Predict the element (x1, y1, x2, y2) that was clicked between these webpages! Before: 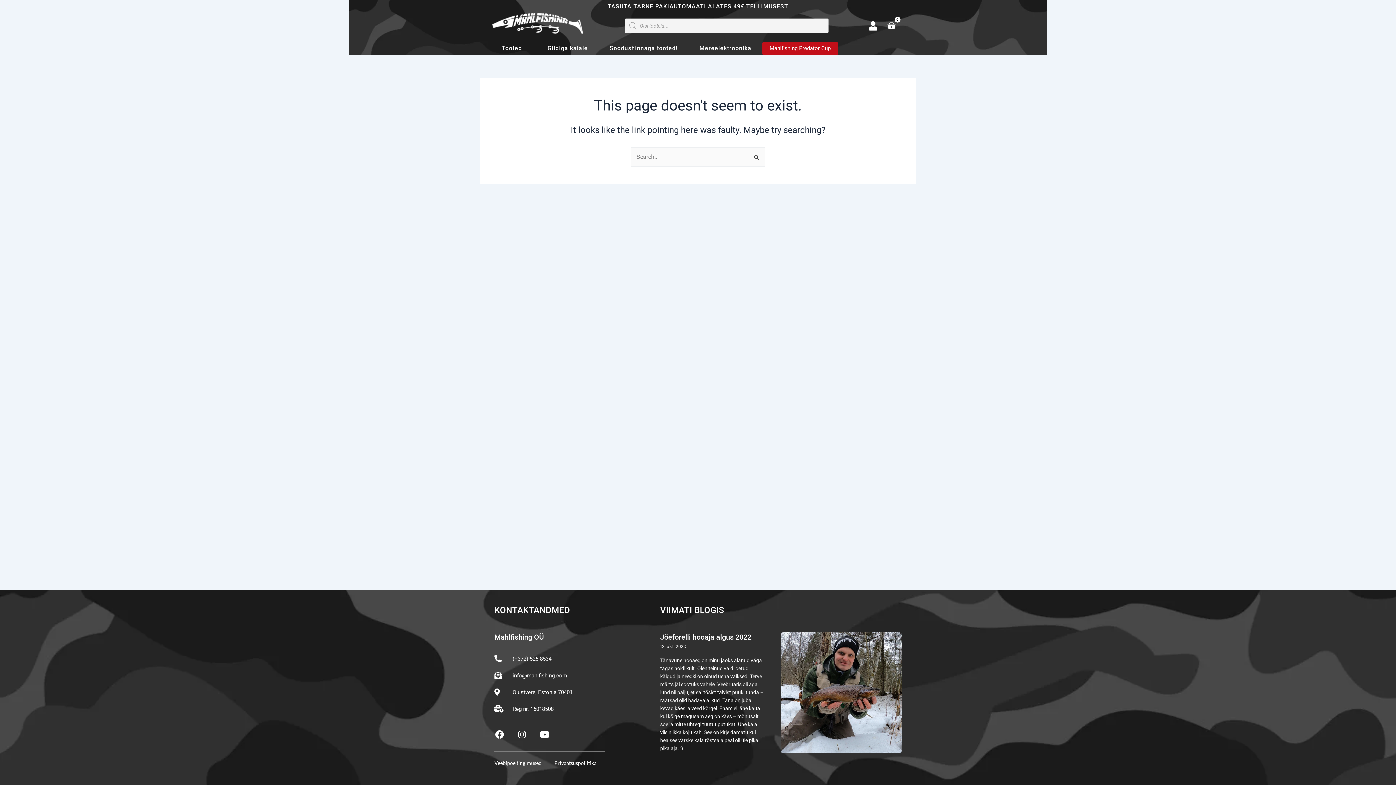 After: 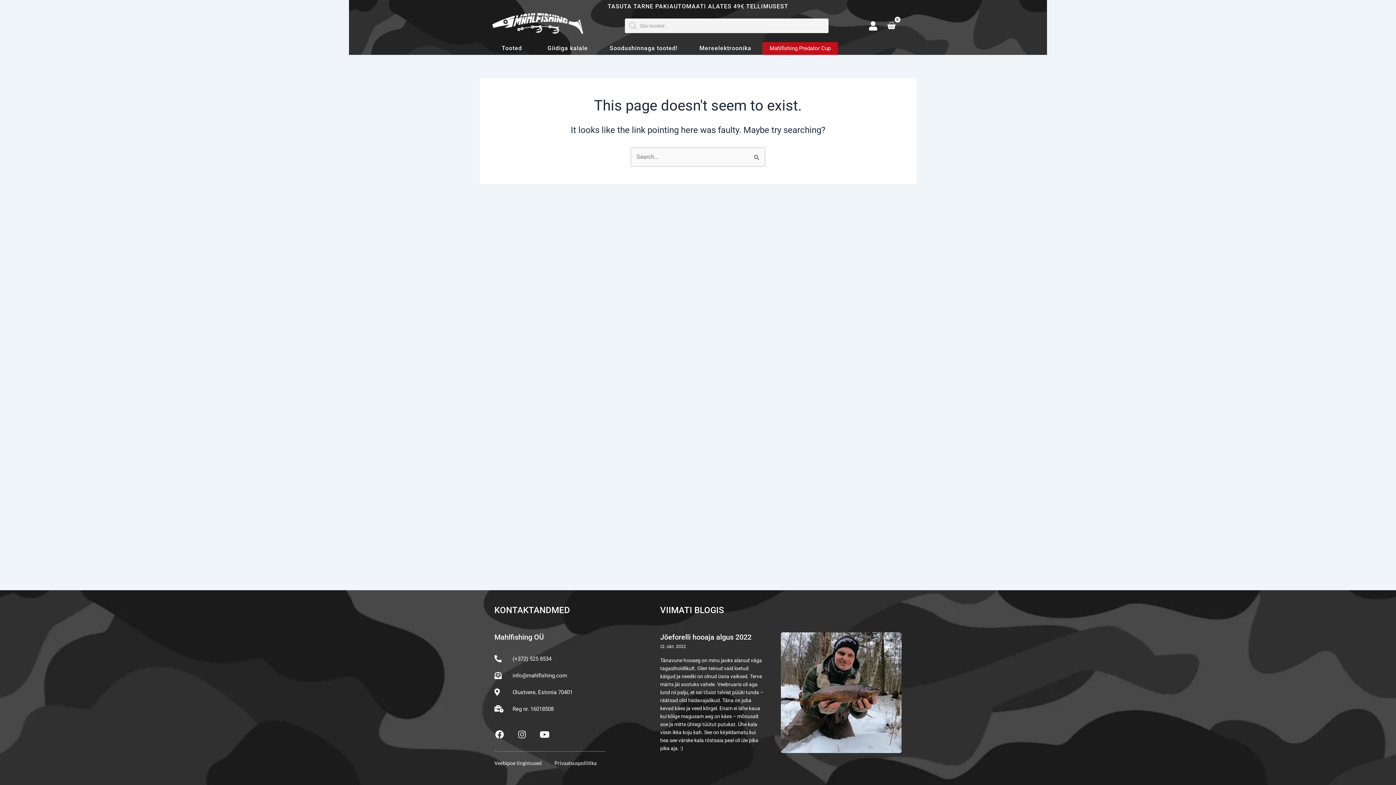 Action: label: Instagram bbox: (513, 726, 530, 743)